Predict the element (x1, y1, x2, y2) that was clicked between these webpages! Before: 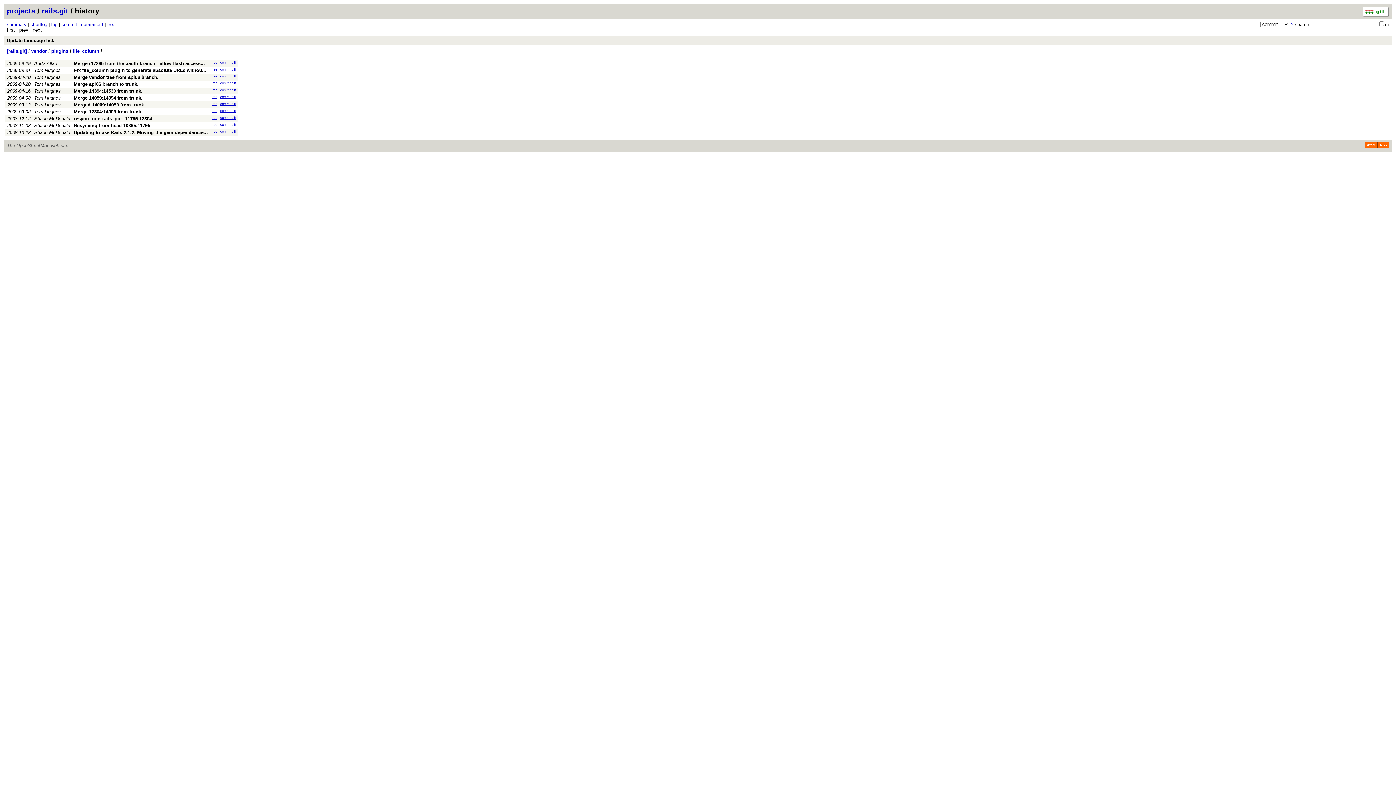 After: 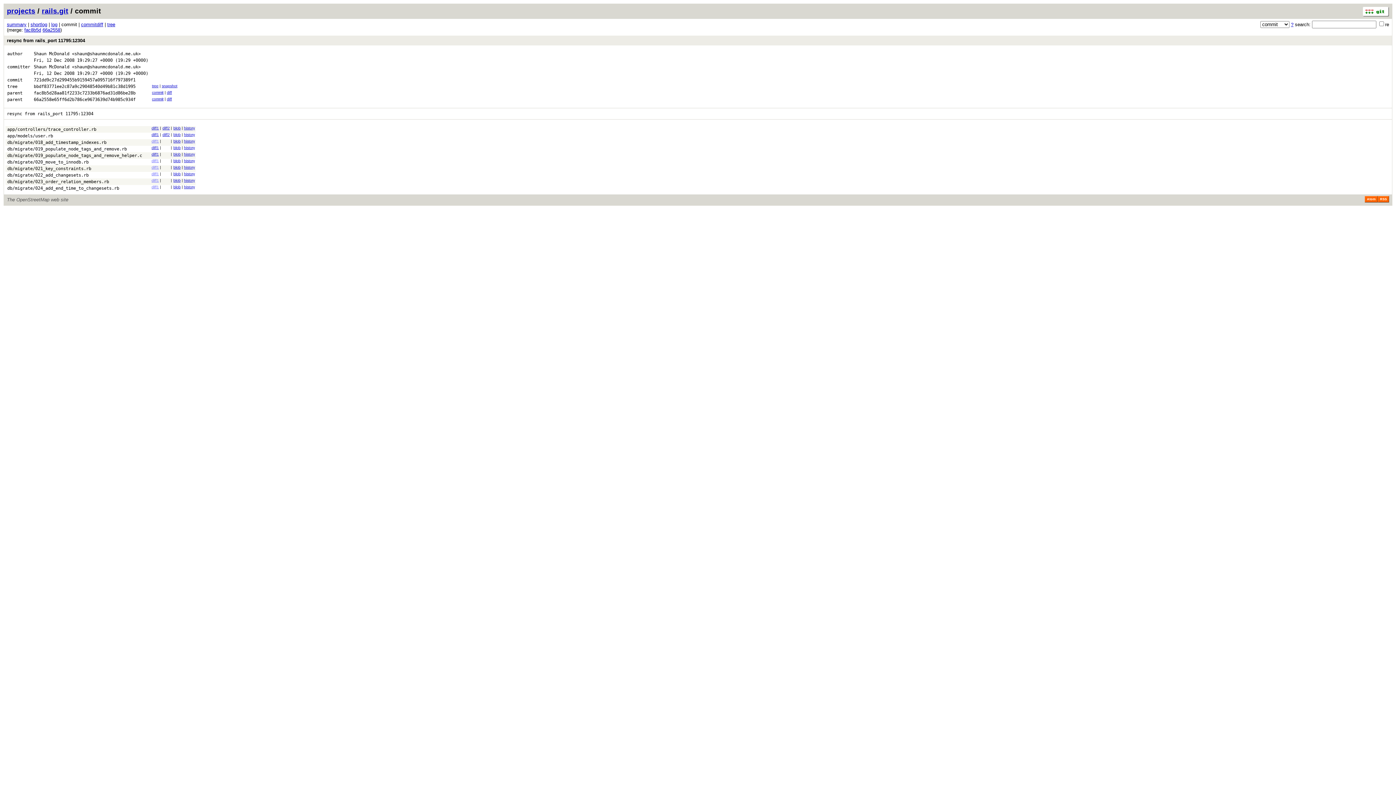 Action: label: resync from rails_port 11795:12304 bbox: (73, 116, 152, 121)